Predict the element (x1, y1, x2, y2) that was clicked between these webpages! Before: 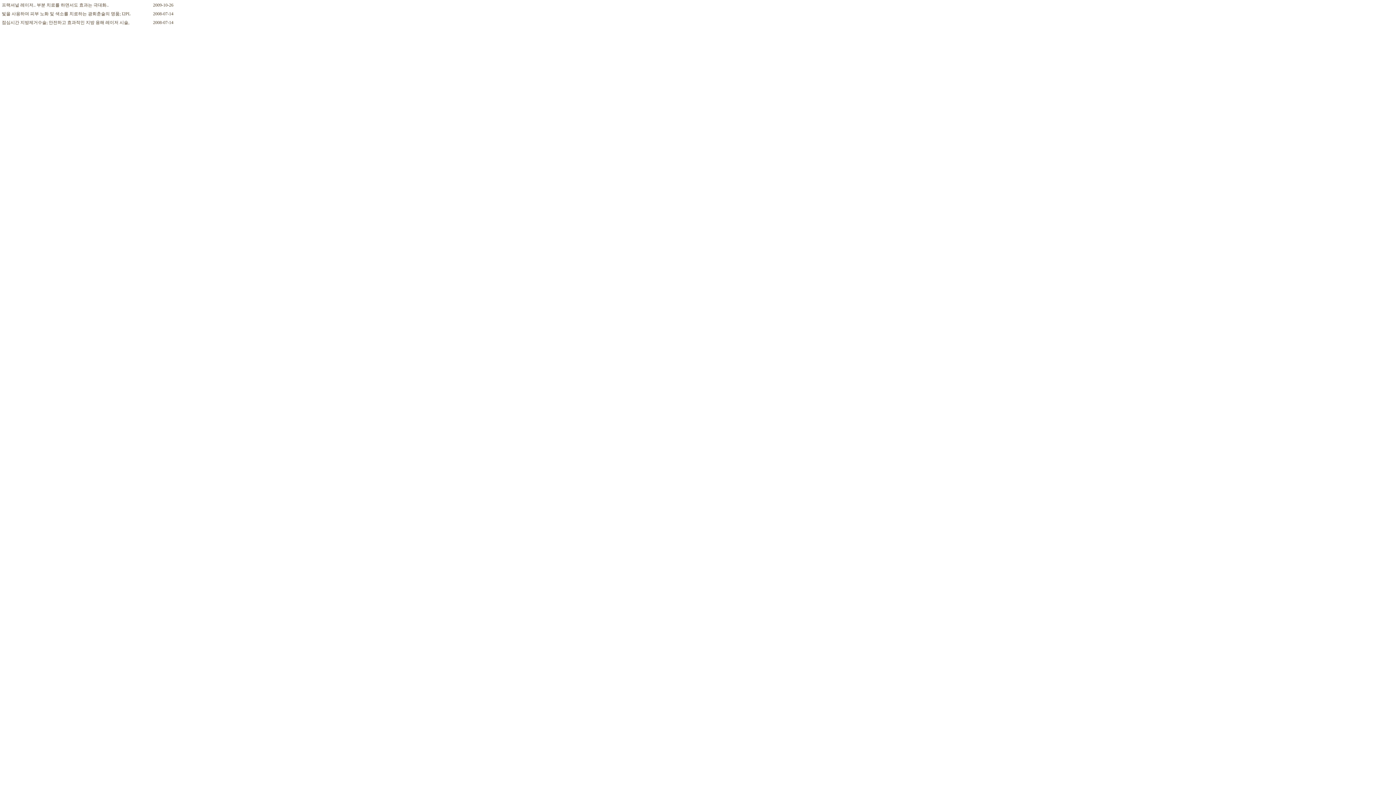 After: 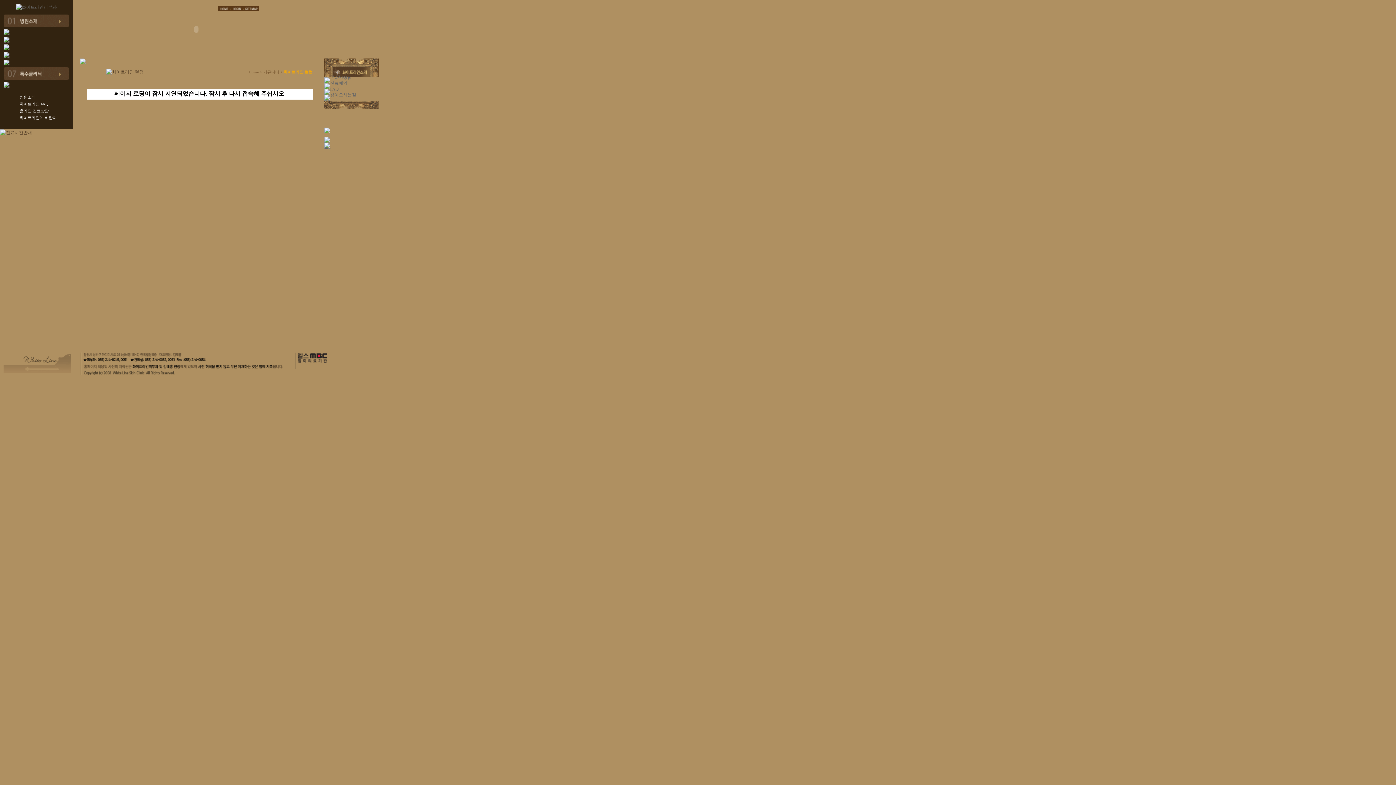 Action: label: 프랙셔널 레이저.. 부분 치료를 하면서도 효과는 극대화.. bbox: (1, 2, 108, 7)